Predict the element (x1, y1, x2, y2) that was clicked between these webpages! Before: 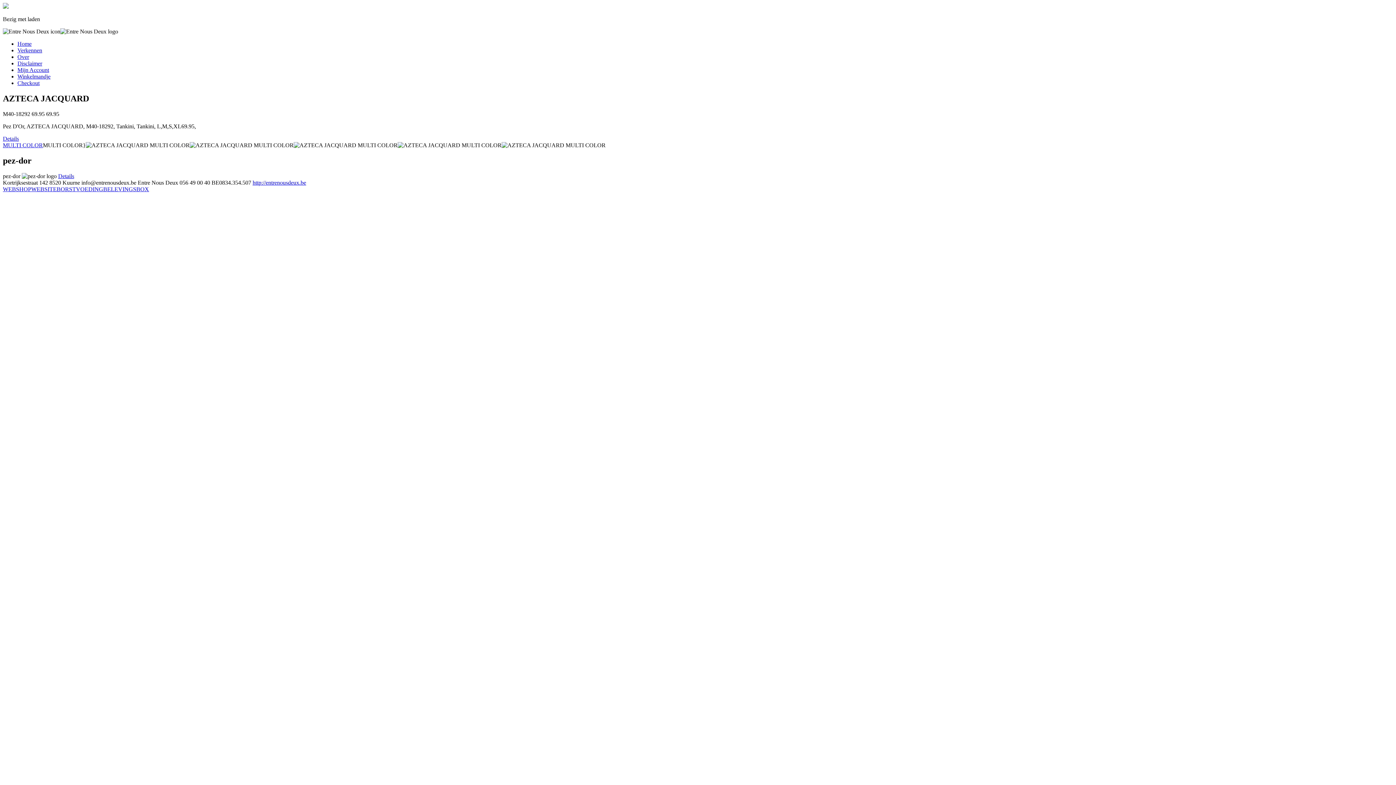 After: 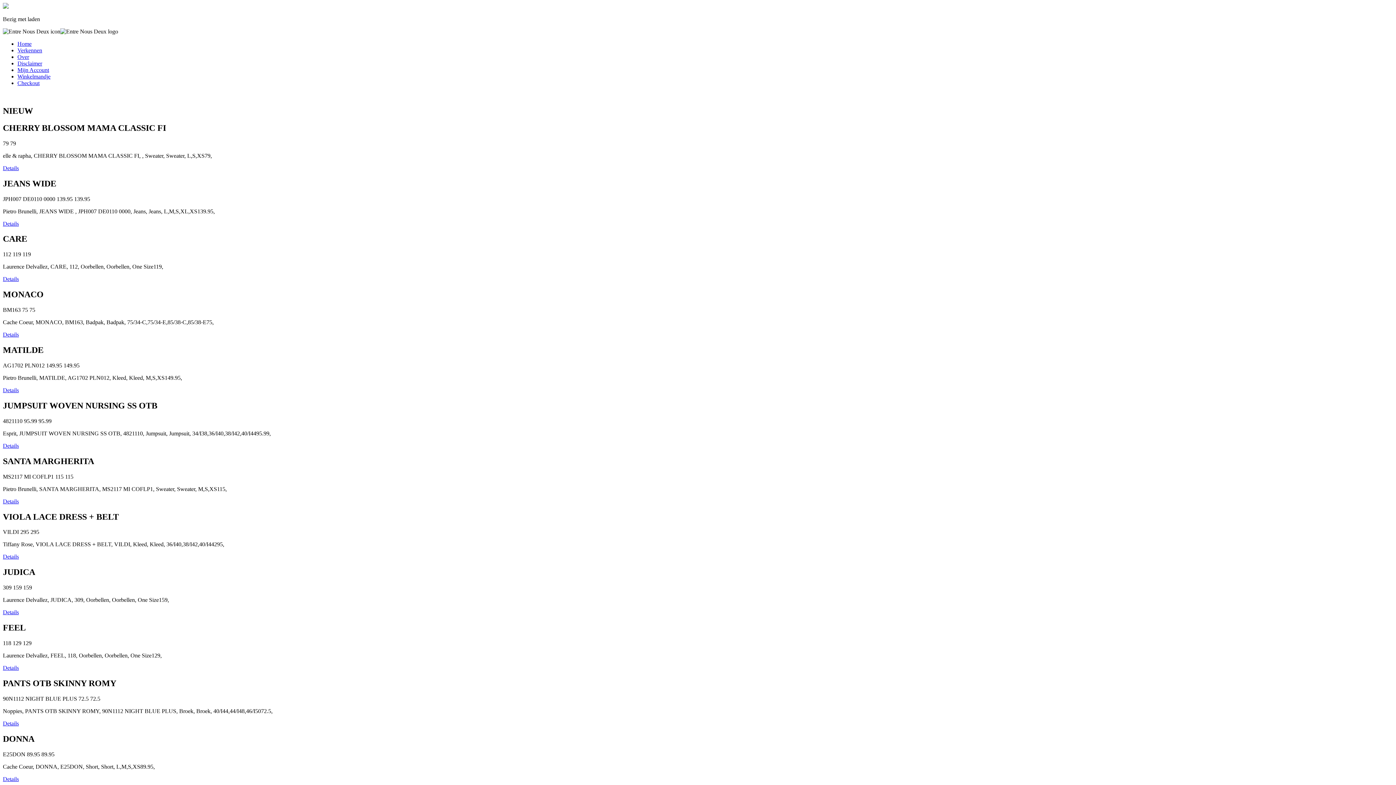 Action: bbox: (17, 40, 31, 46) label: Home